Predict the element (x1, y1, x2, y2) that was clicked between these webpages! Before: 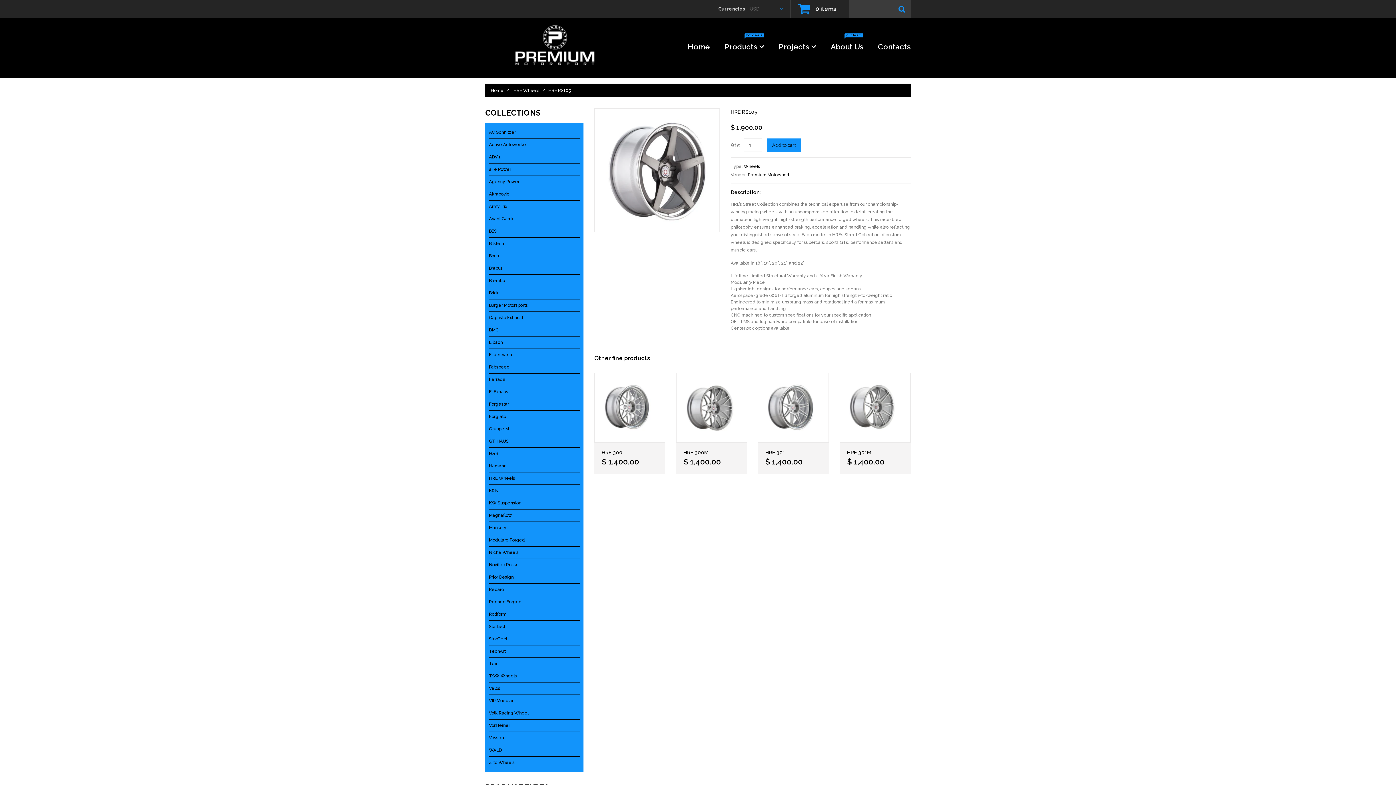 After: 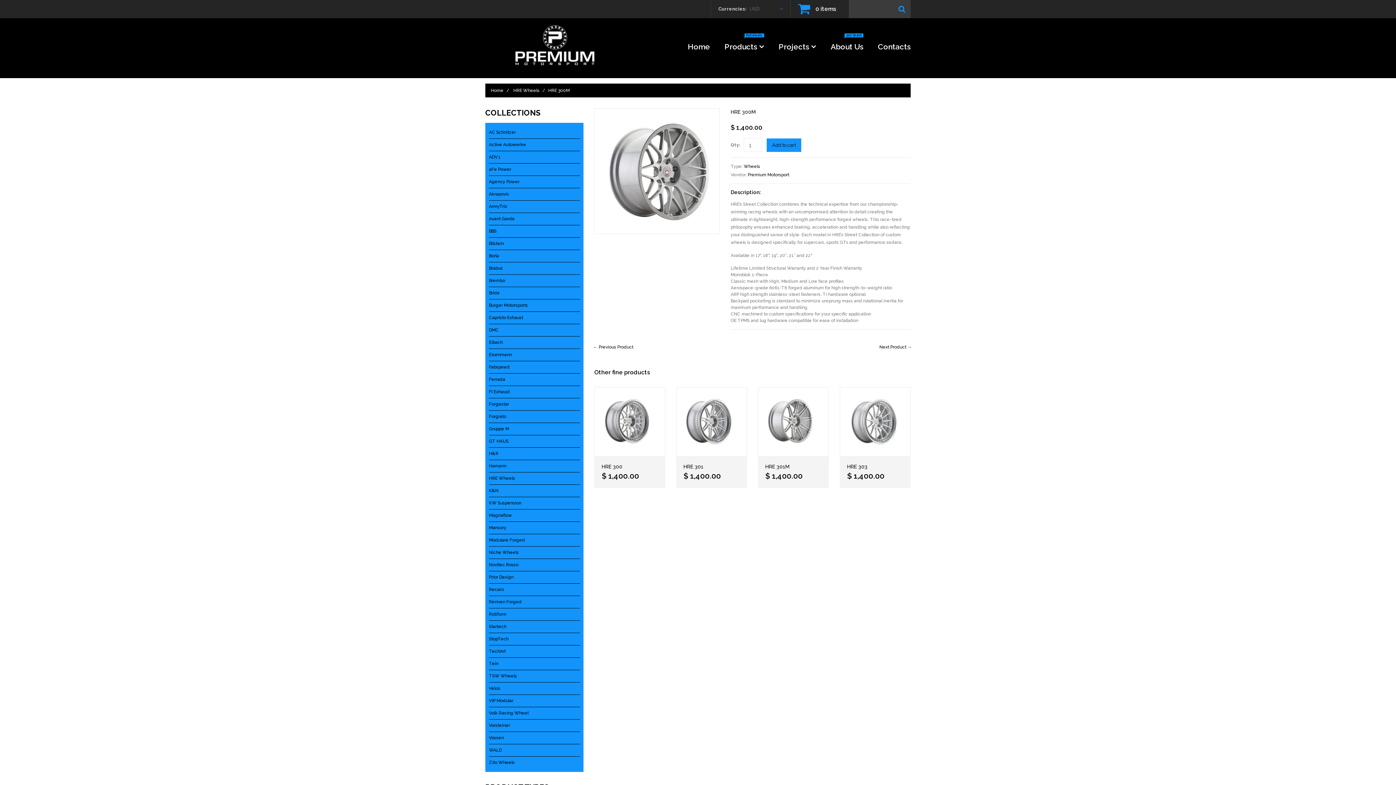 Action: bbox: (676, 373, 747, 442)